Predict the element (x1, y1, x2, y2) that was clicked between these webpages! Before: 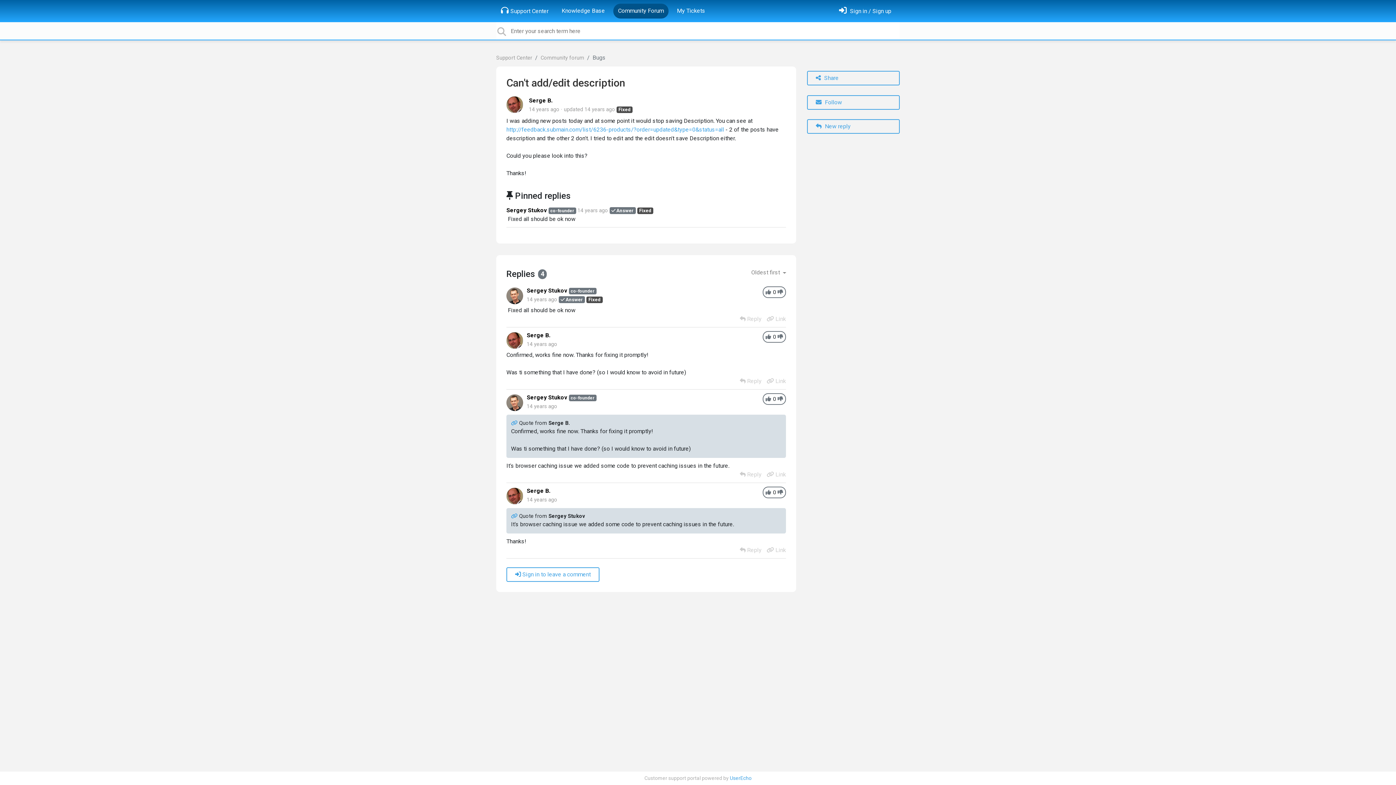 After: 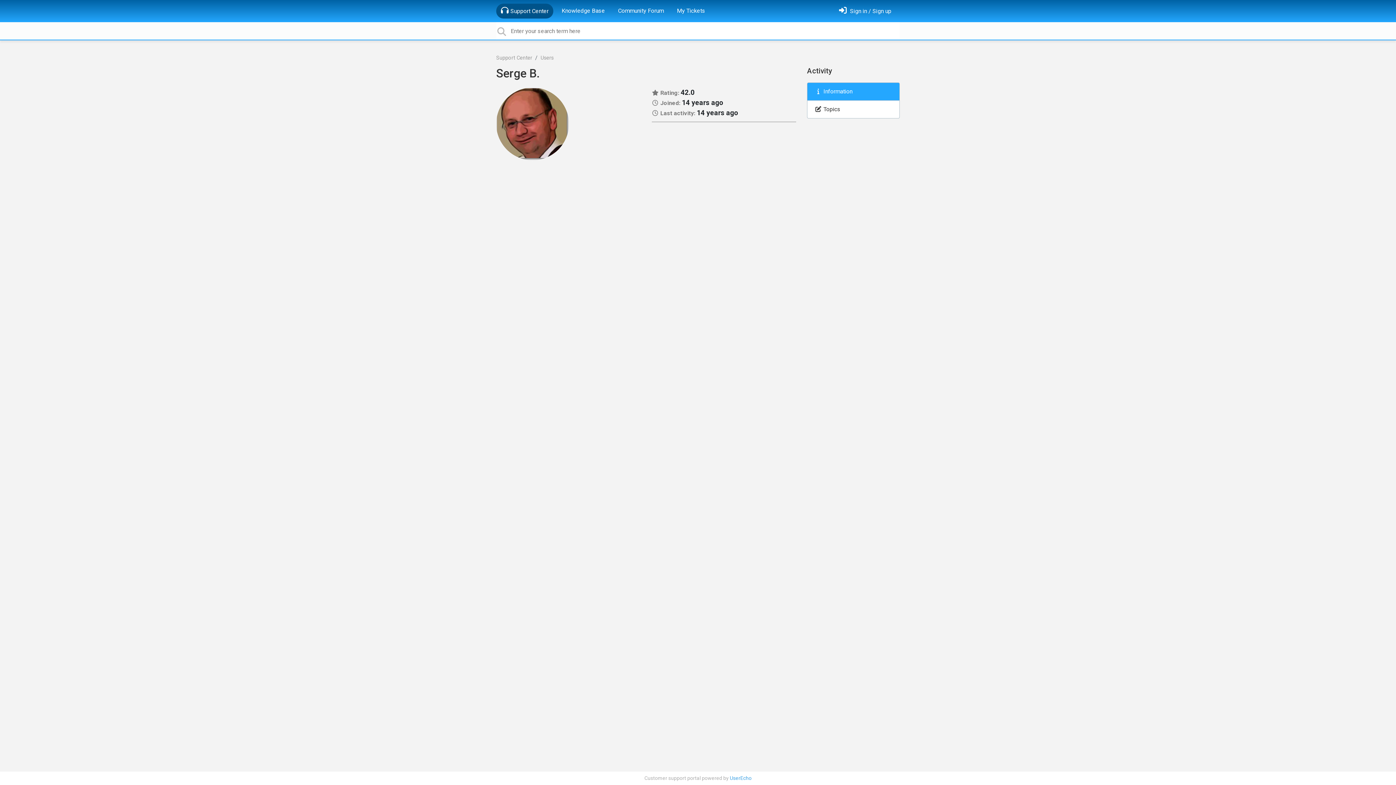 Action: label: Serge B. bbox: (526, 332, 550, 338)